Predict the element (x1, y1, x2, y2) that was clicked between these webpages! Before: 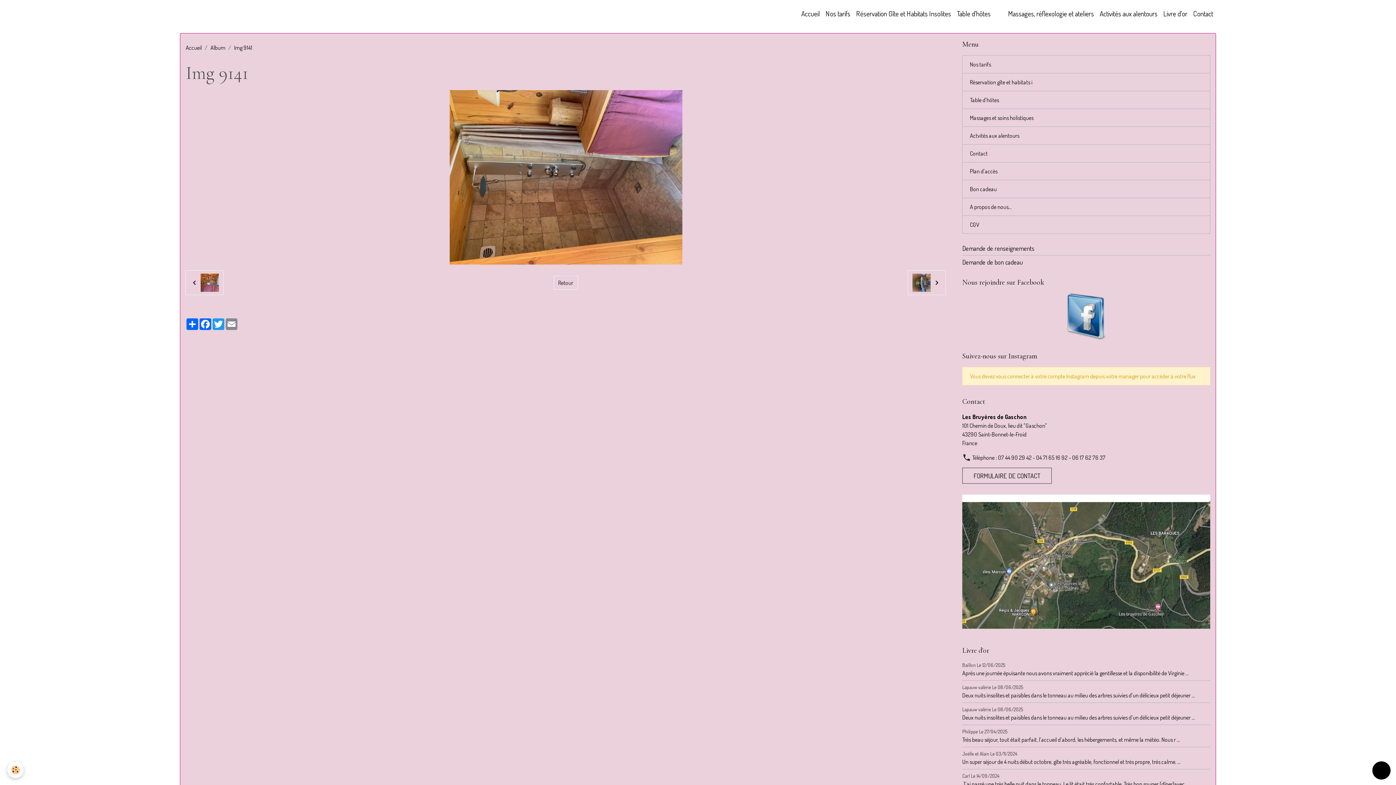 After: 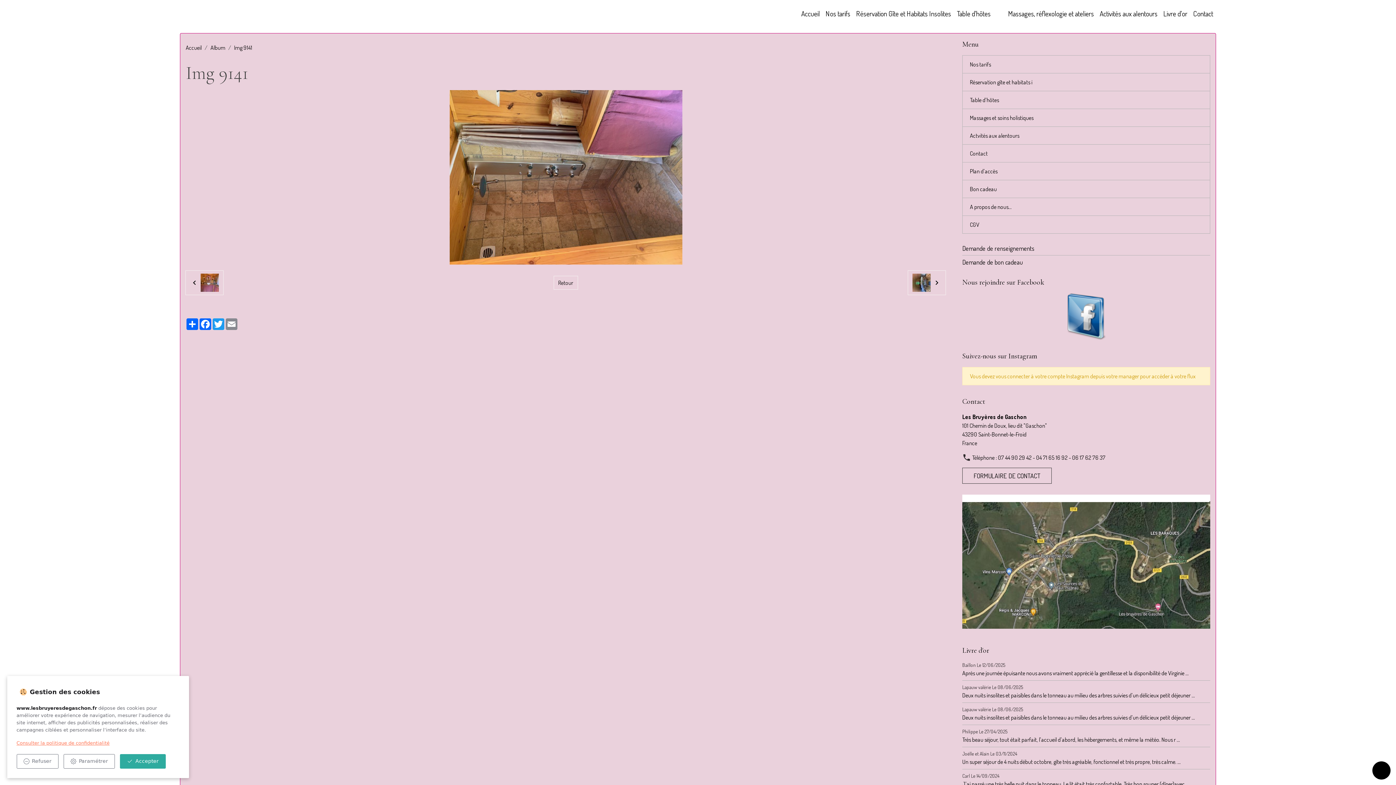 Action: bbox: (7, 762, 23, 778) label: Cookies